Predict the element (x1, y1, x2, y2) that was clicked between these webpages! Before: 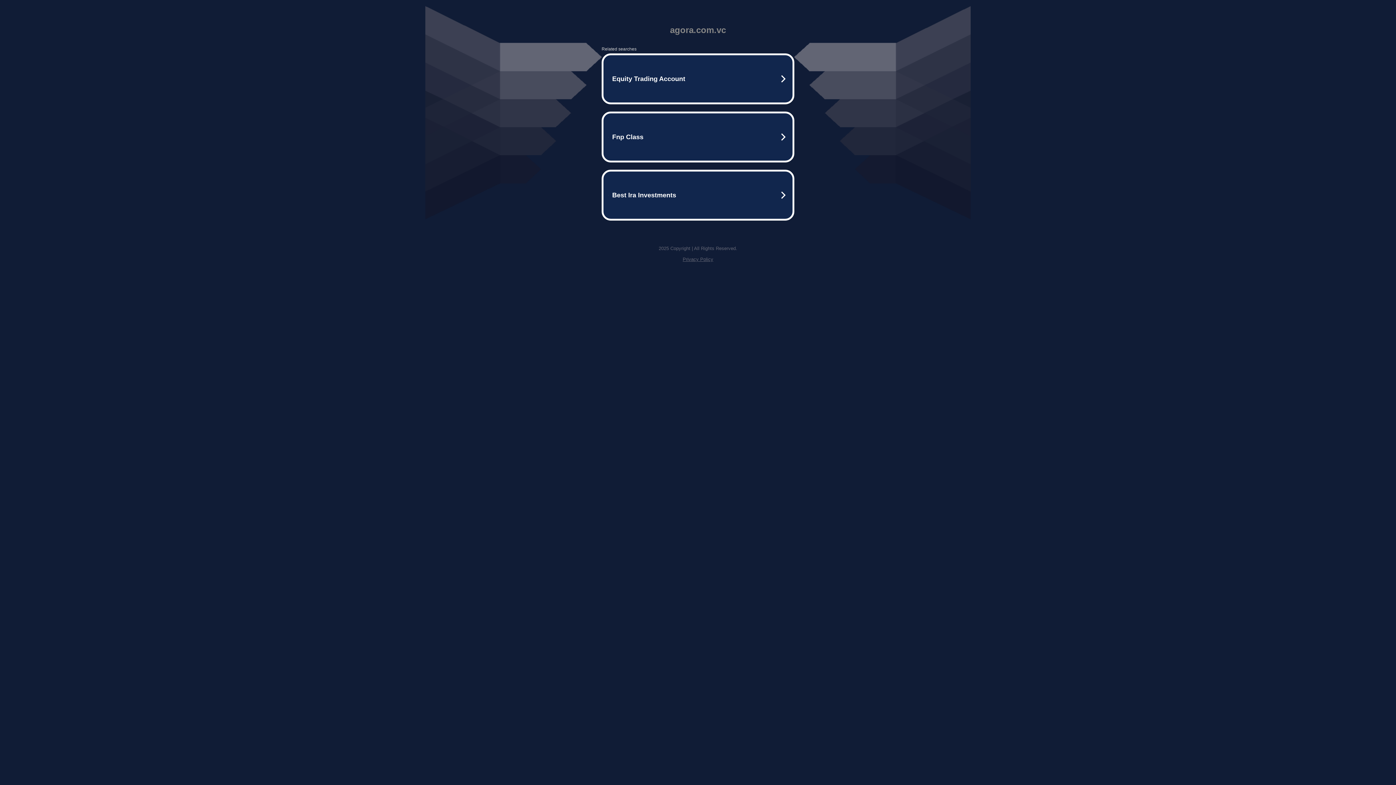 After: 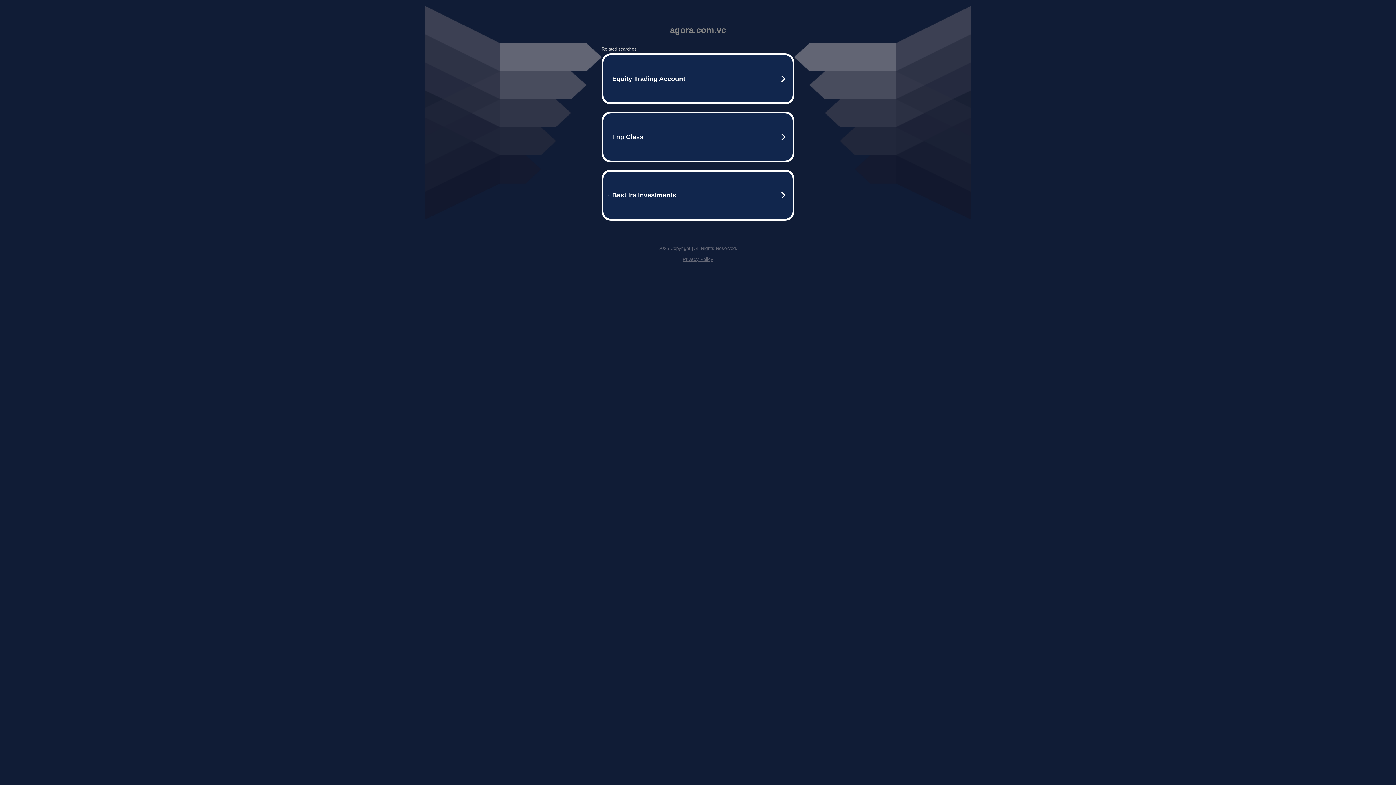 Action: label: Privacy Policy bbox: (682, 256, 713, 262)